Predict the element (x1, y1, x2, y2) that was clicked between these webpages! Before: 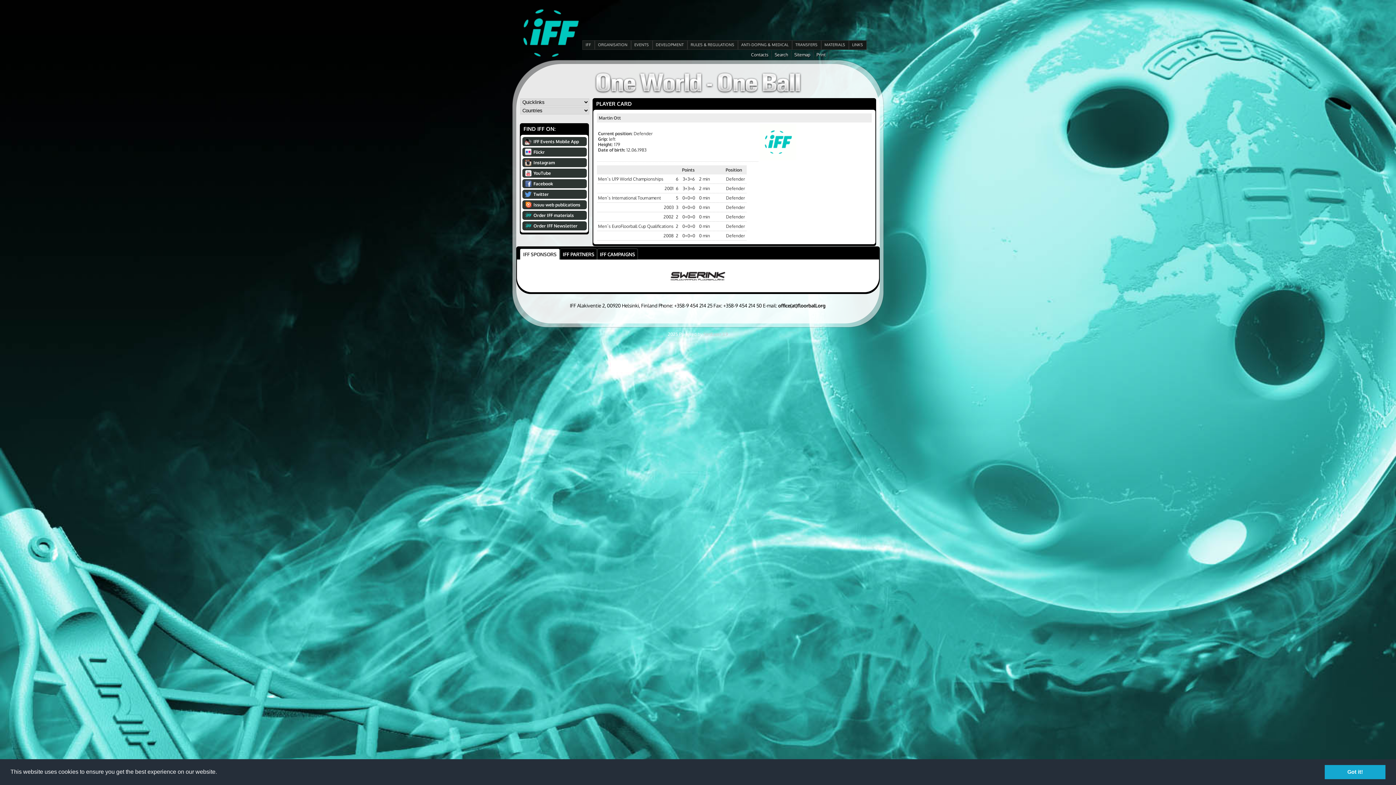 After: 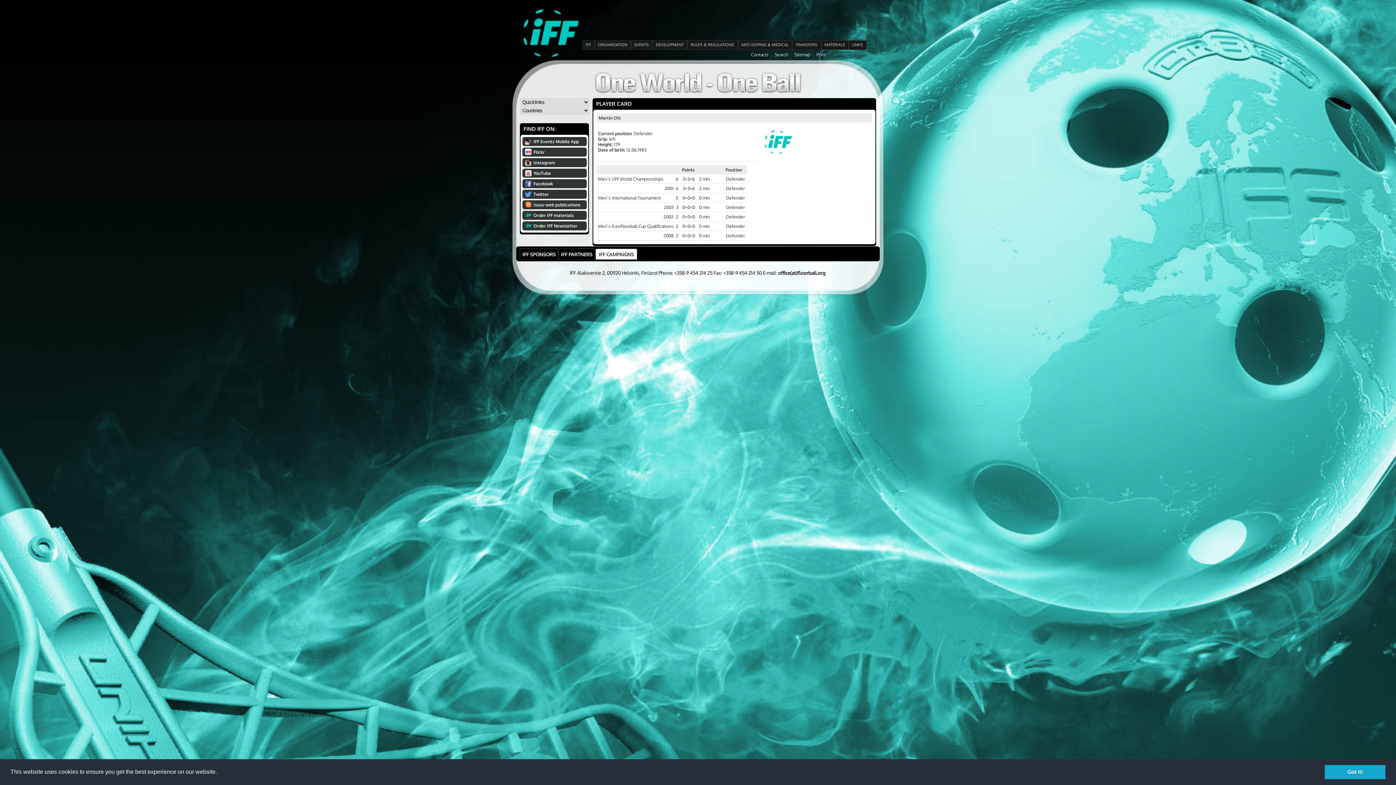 Action: bbox: (600, 251, 635, 257) label: IFF CAMPAIGNS